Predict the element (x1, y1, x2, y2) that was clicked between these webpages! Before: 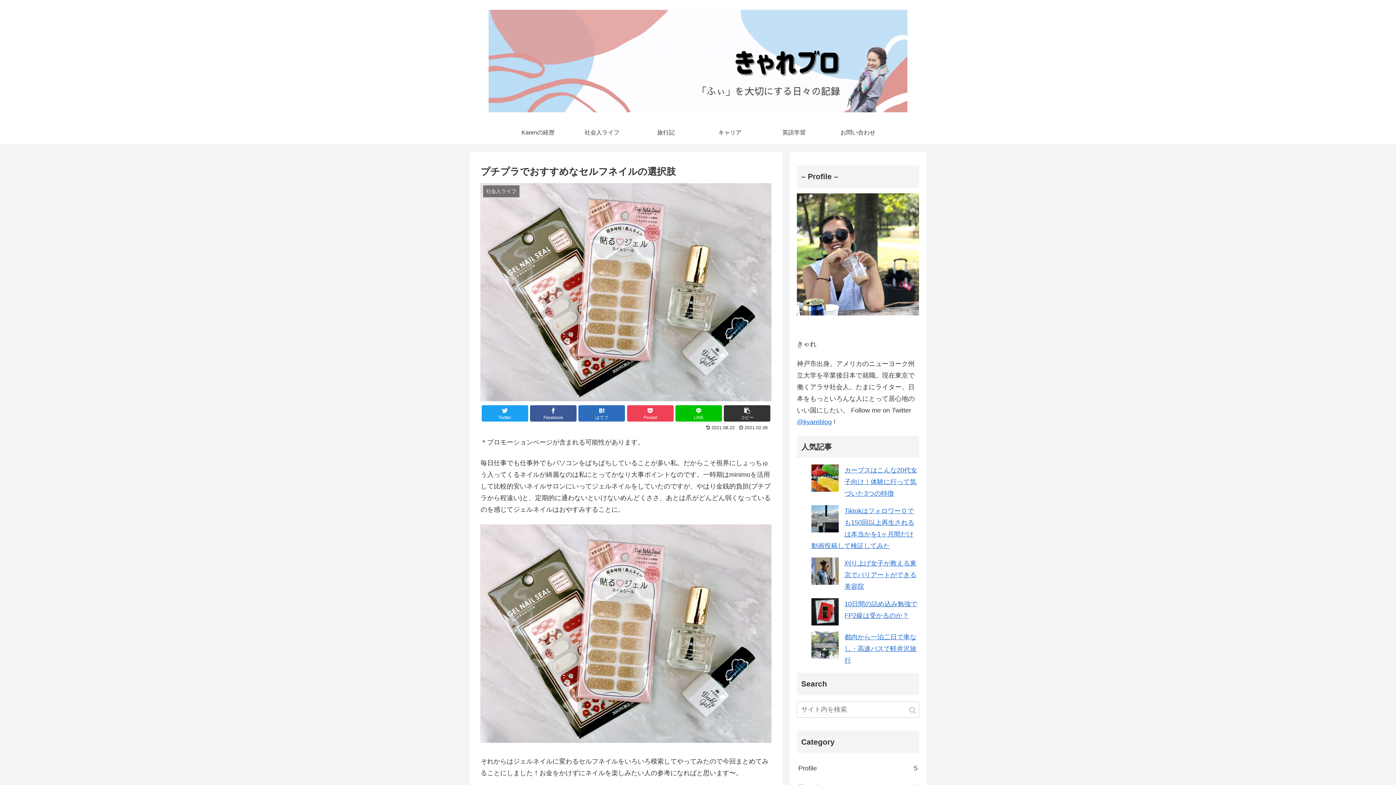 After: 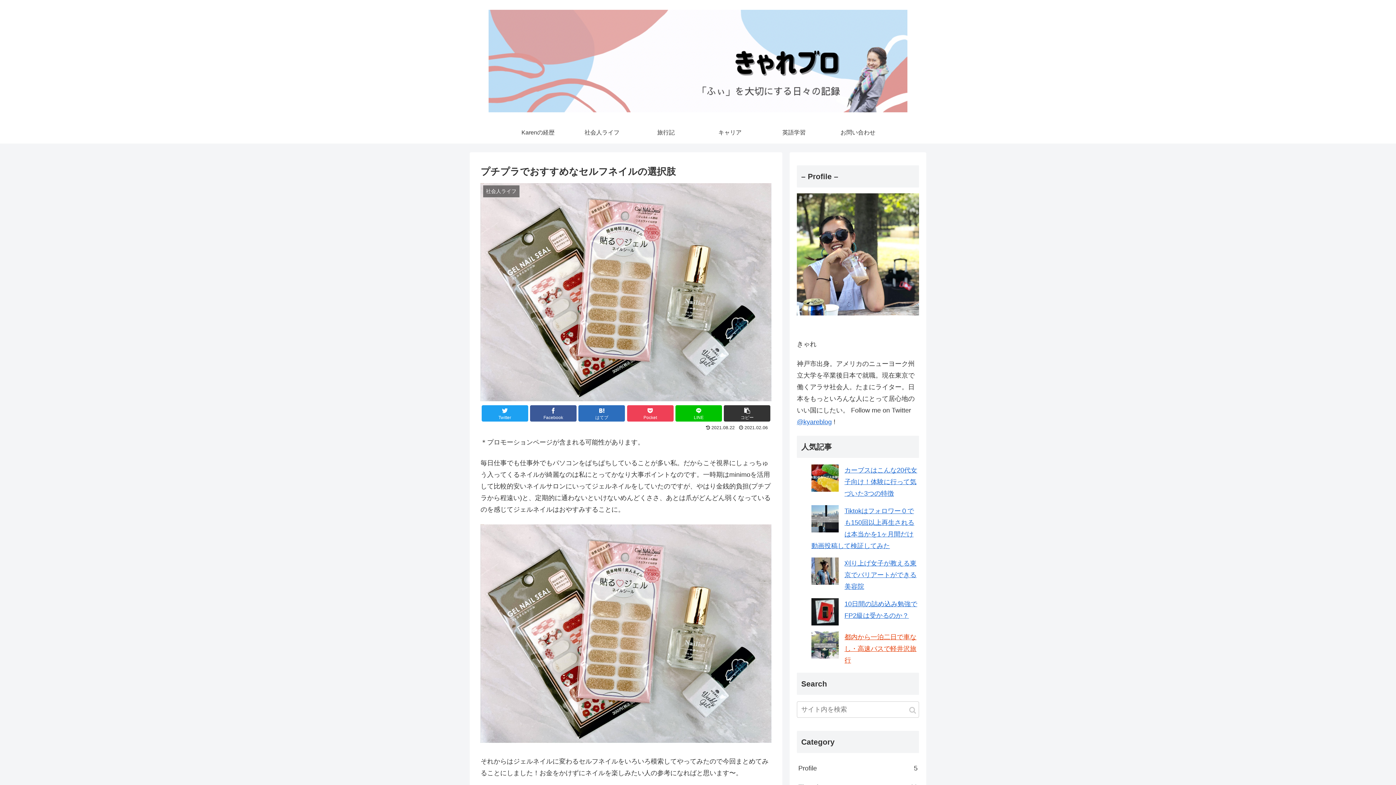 Action: label: 都内から一泊二日で車なし・高速バスで軽井沢旅行 bbox: (844, 633, 916, 664)